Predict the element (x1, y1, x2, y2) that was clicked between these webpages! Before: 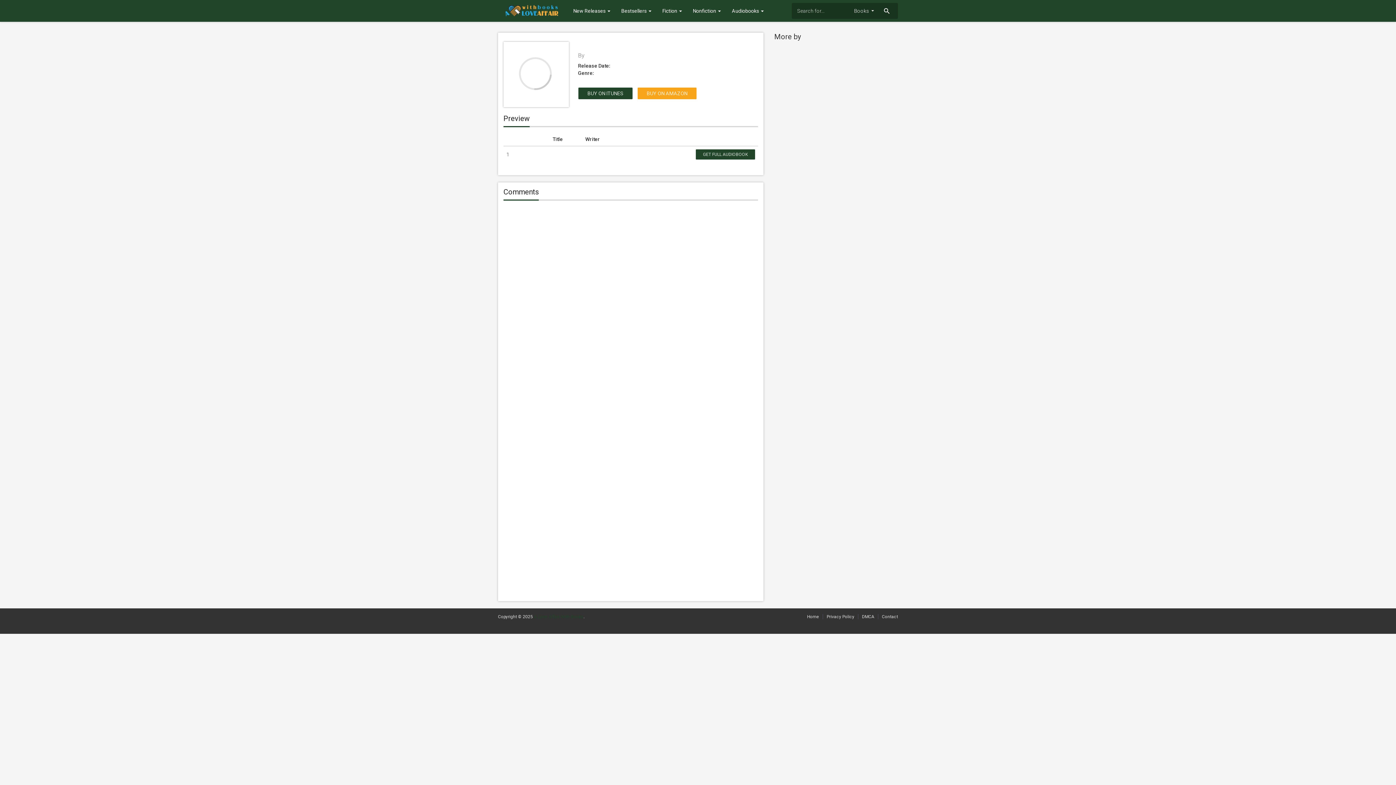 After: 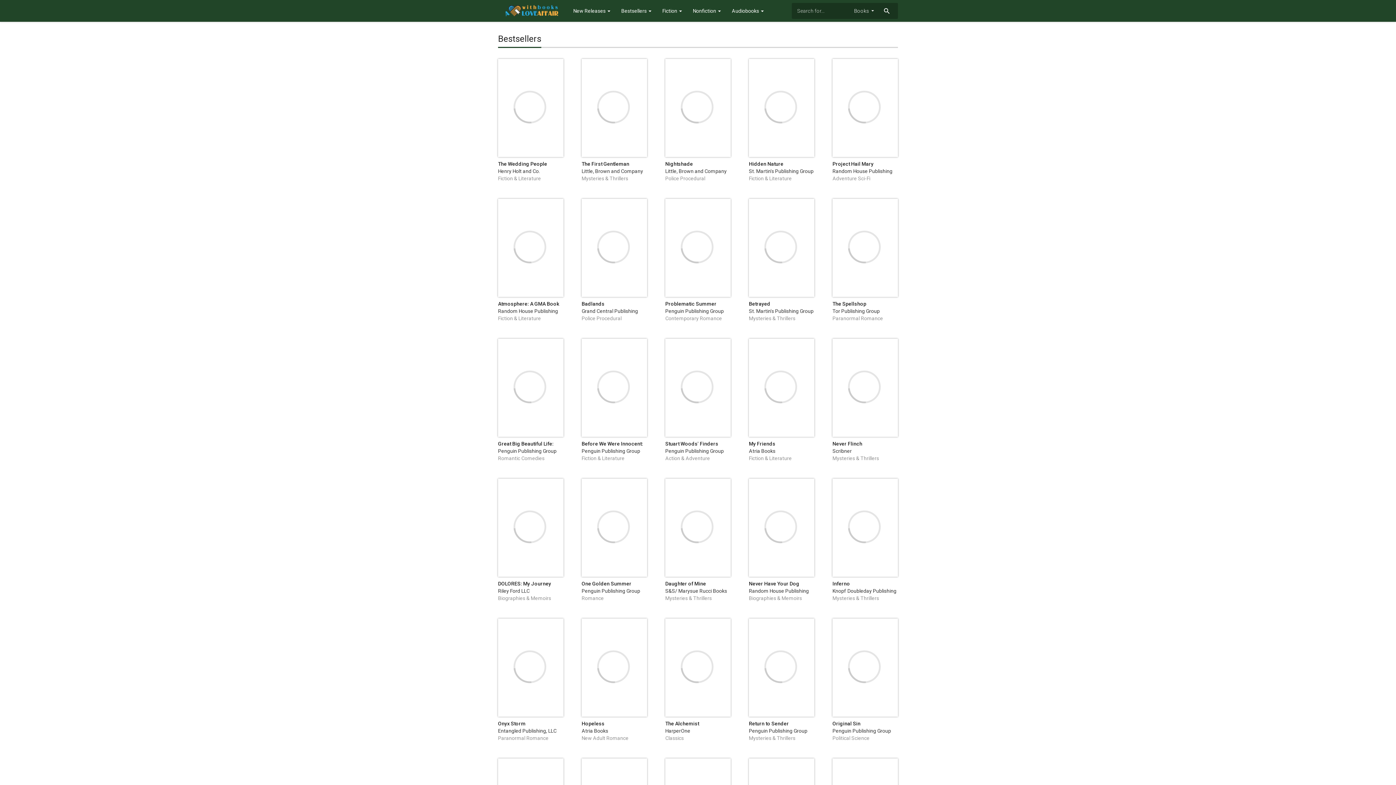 Action: label: Bestsellers  bbox: (616, 0, 657, 21)